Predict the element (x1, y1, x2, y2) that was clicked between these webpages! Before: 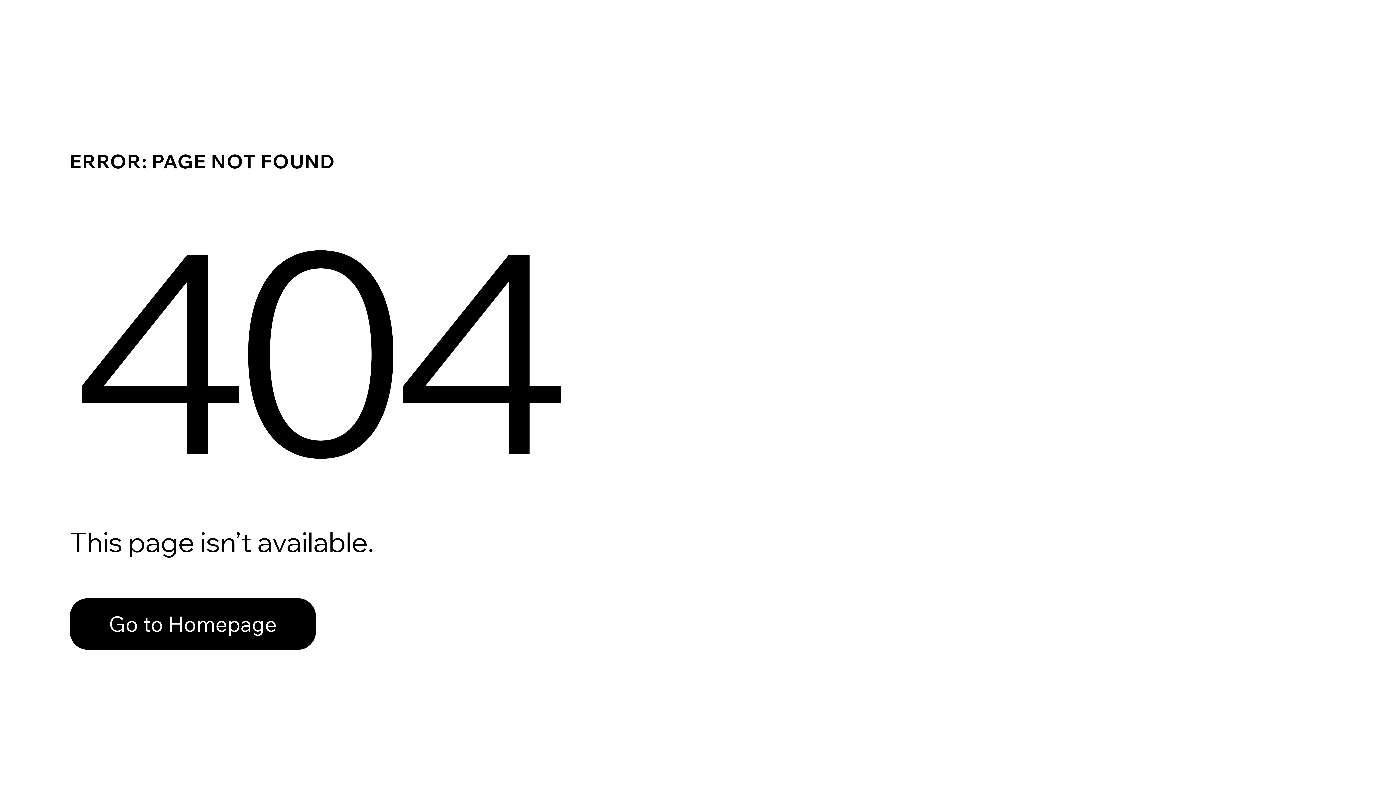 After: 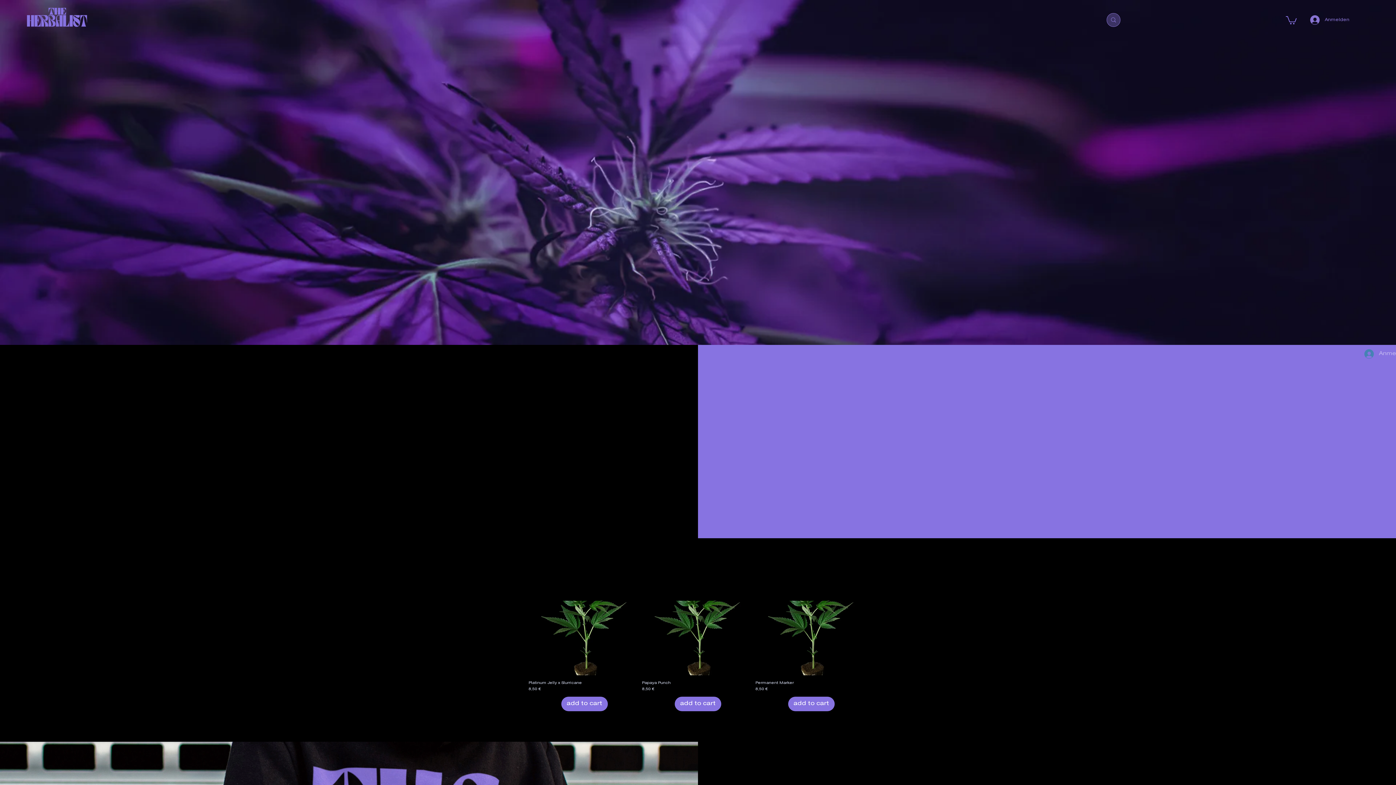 Action: label: Go to Homepage bbox: (69, 582, 768, 659)